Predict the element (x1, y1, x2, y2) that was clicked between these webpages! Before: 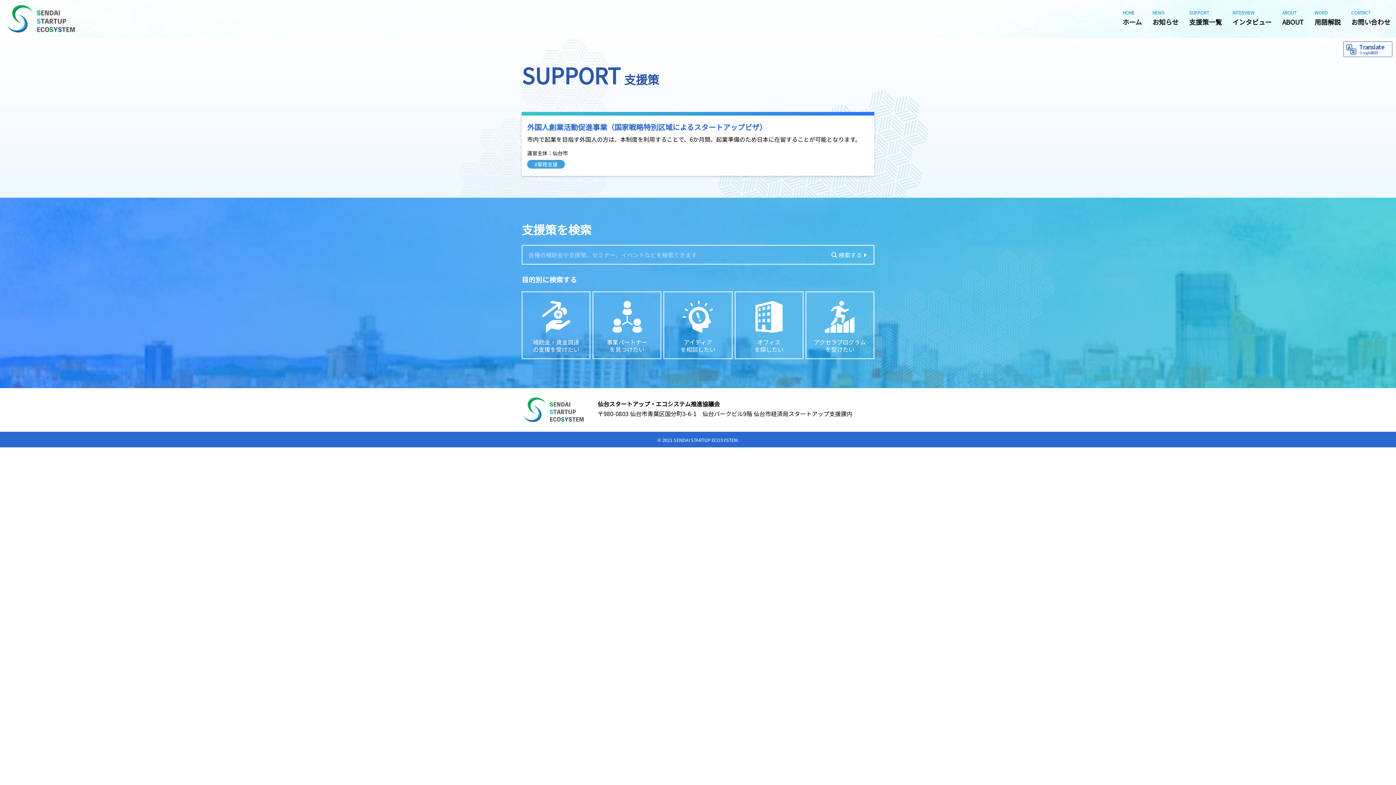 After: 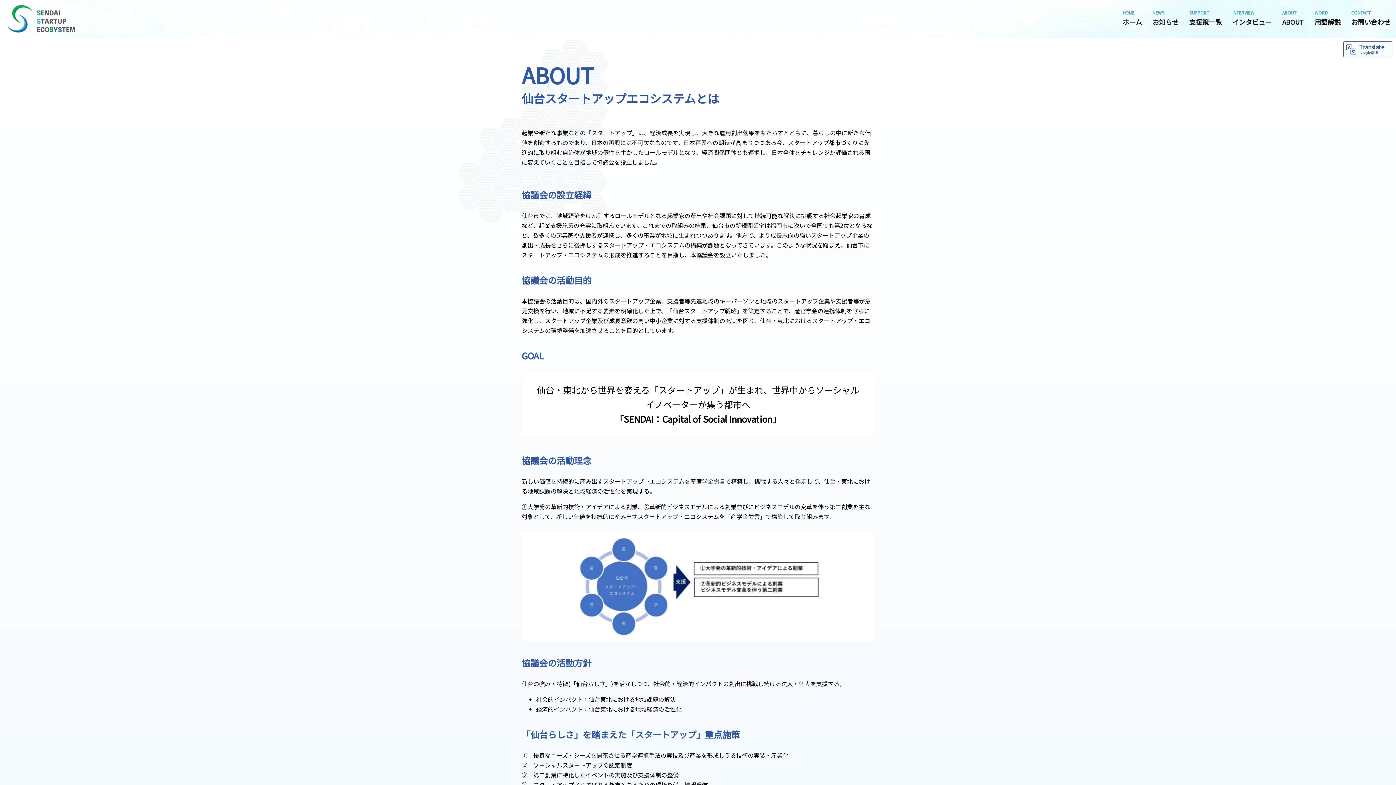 Action: bbox: (1282, 9, 1304, 26) label: ABOUT
ABOUT